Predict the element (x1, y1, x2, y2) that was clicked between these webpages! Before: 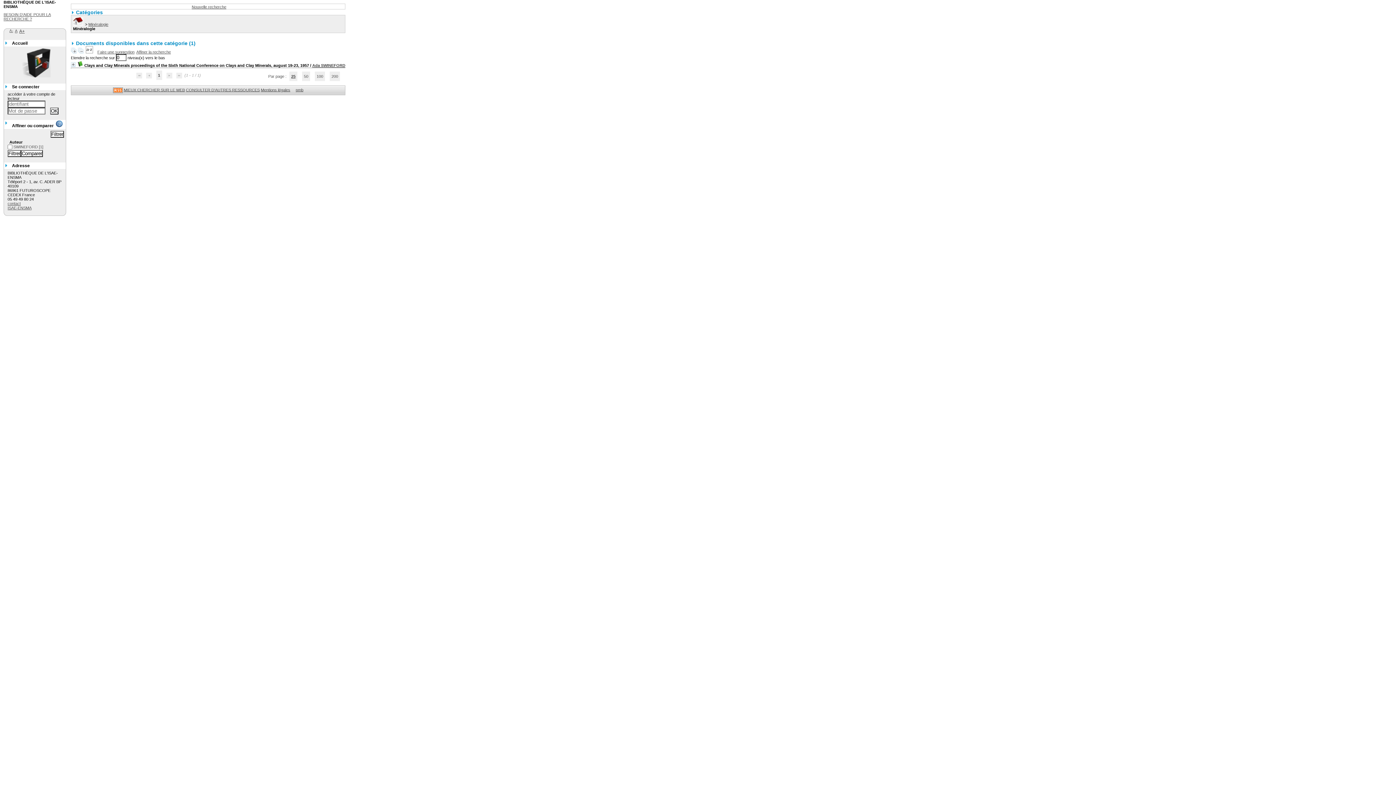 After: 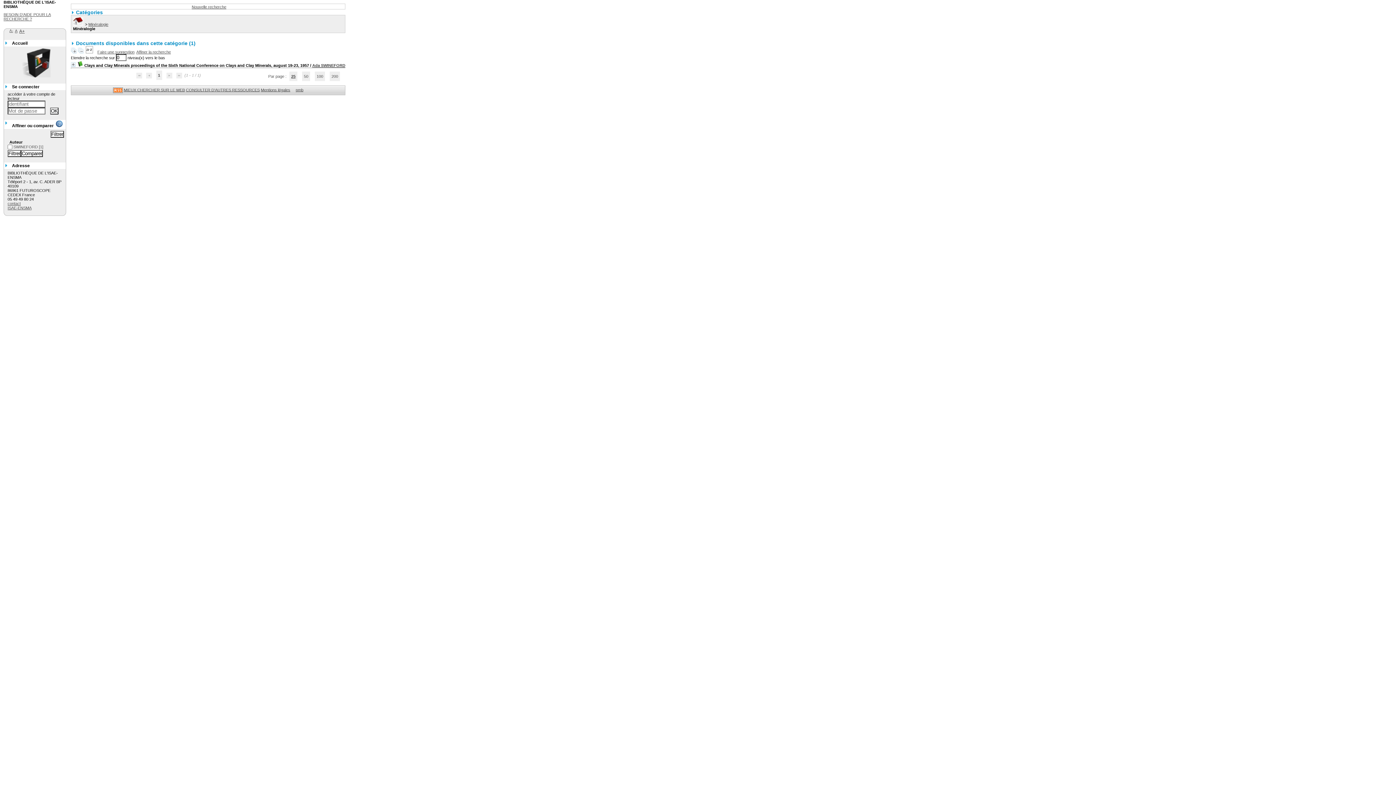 Action: bbox: (97, 49, 134, 54) label: Faire une suggestion